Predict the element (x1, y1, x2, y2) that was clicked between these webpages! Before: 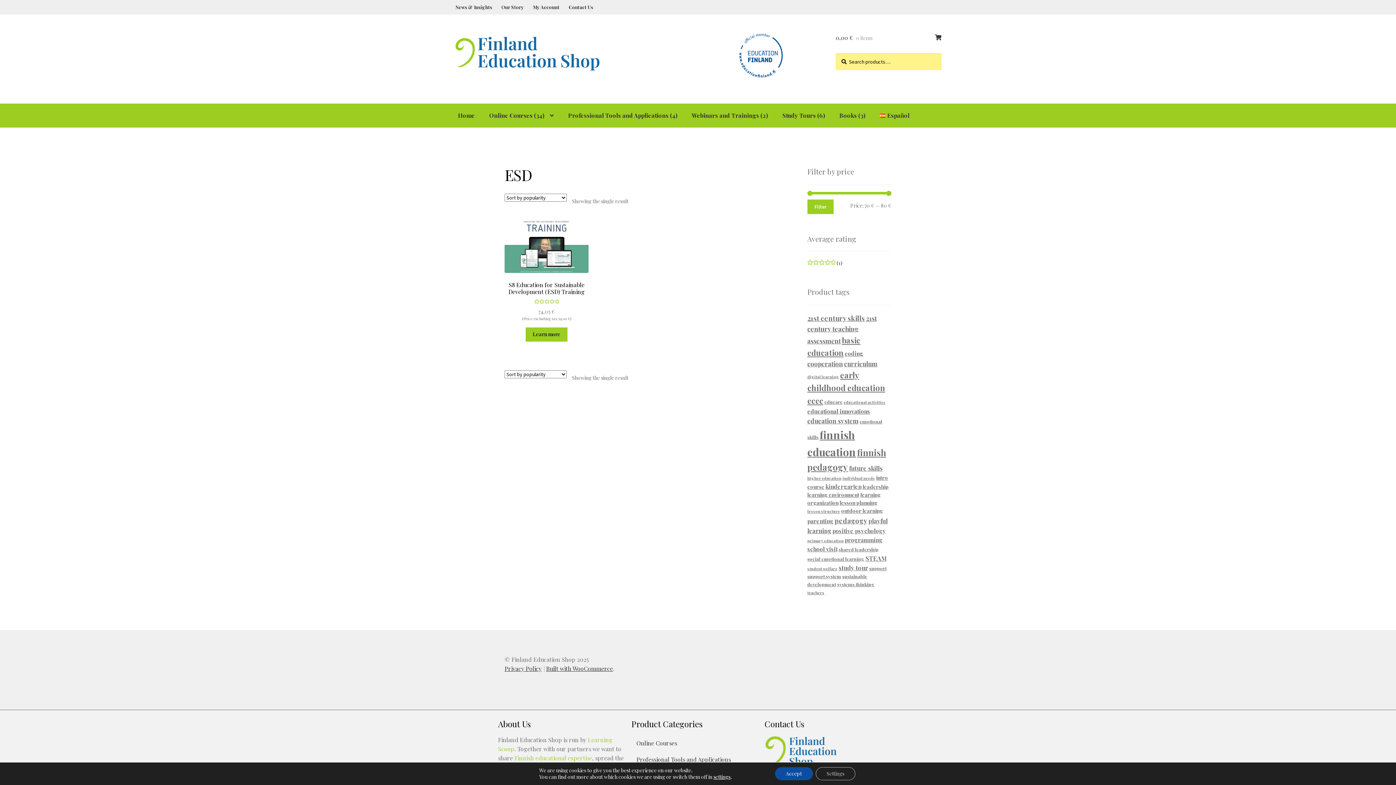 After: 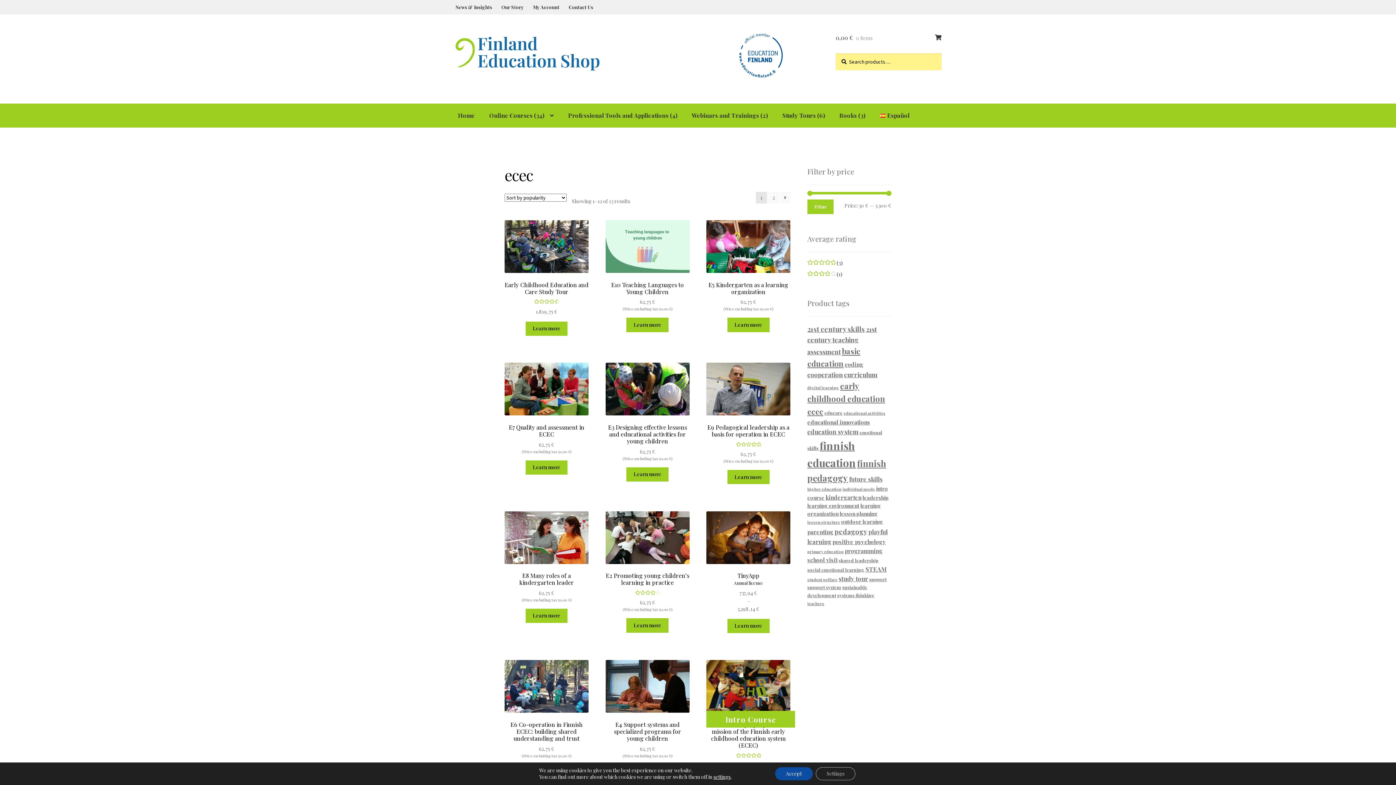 Action: label: ecec (13 items) bbox: (807, 395, 823, 405)